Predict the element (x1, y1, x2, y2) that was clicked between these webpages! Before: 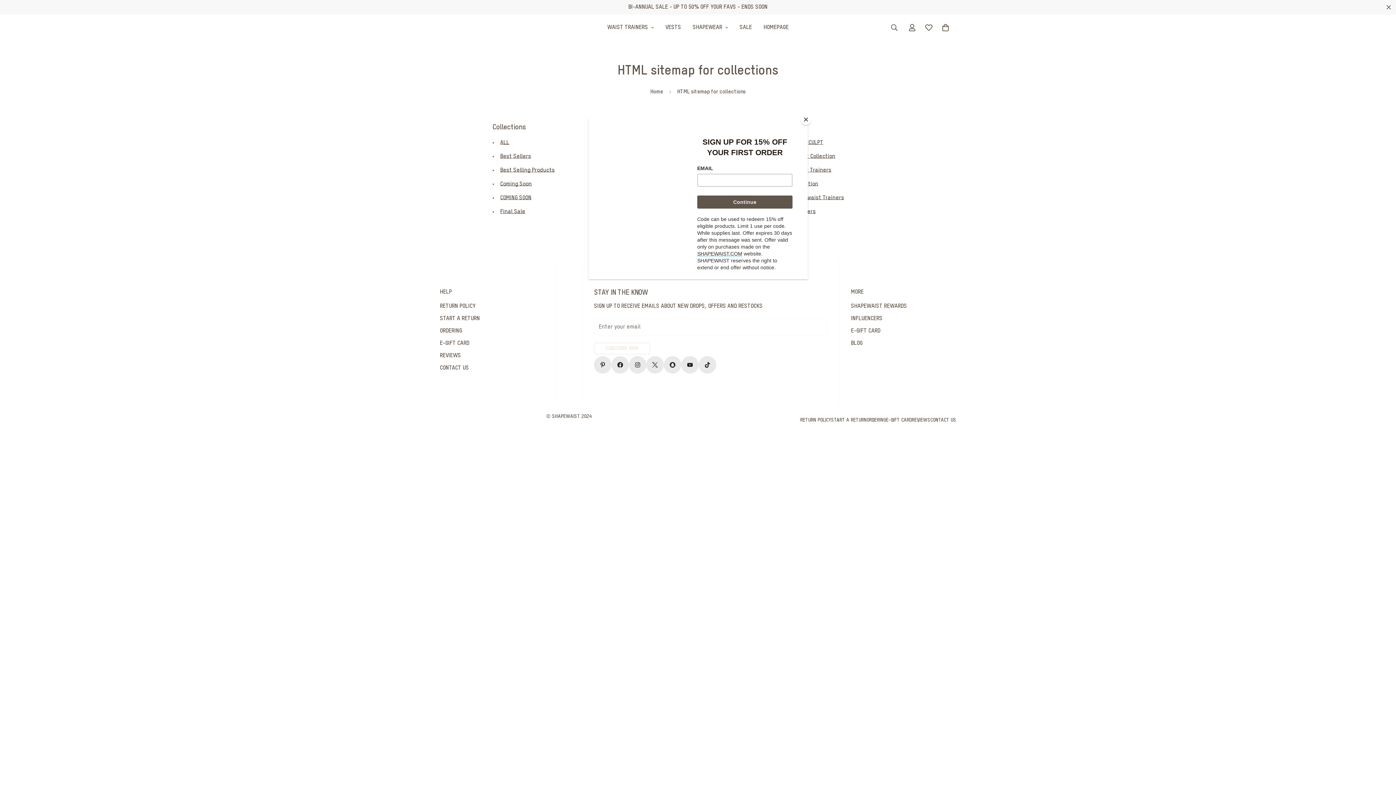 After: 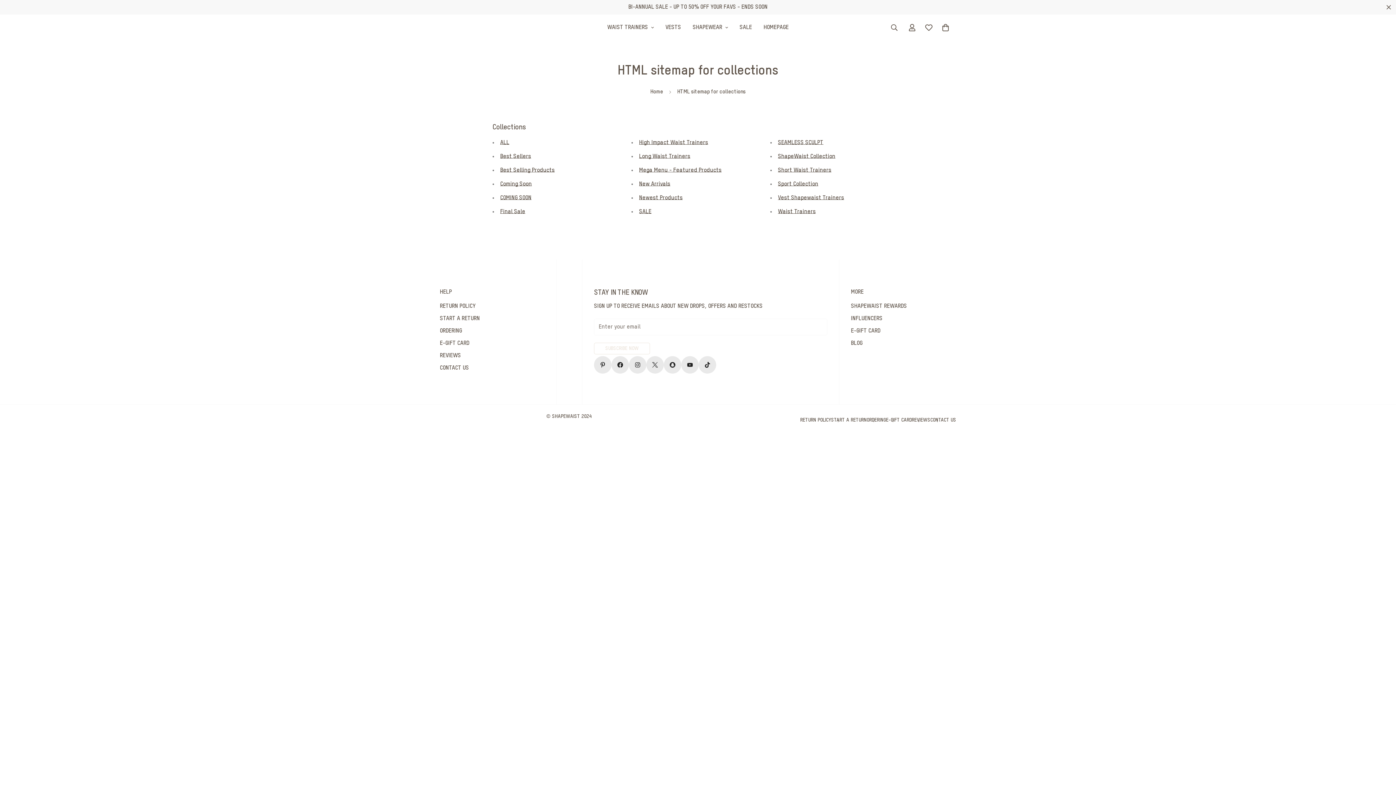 Action: label: Close bbox: (800, 114, 811, 125)